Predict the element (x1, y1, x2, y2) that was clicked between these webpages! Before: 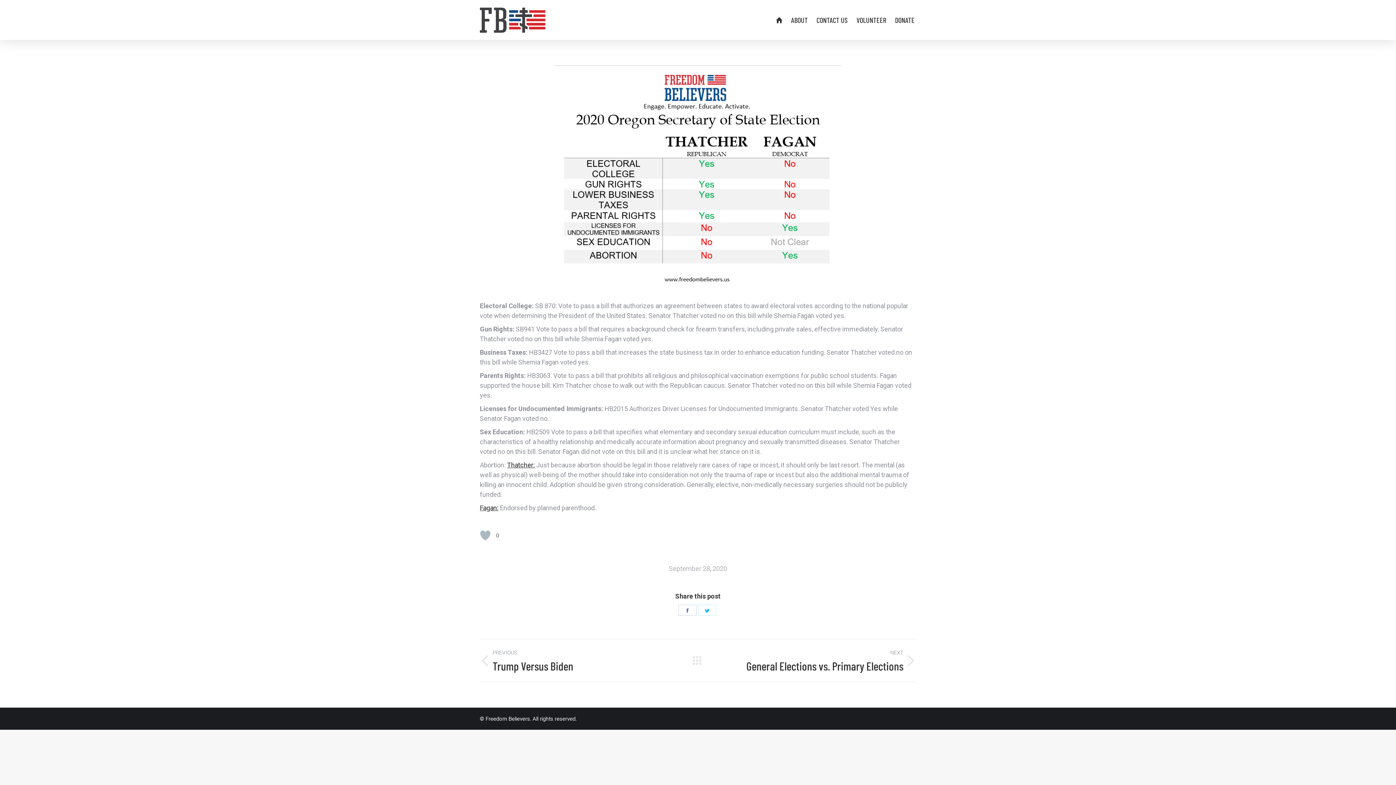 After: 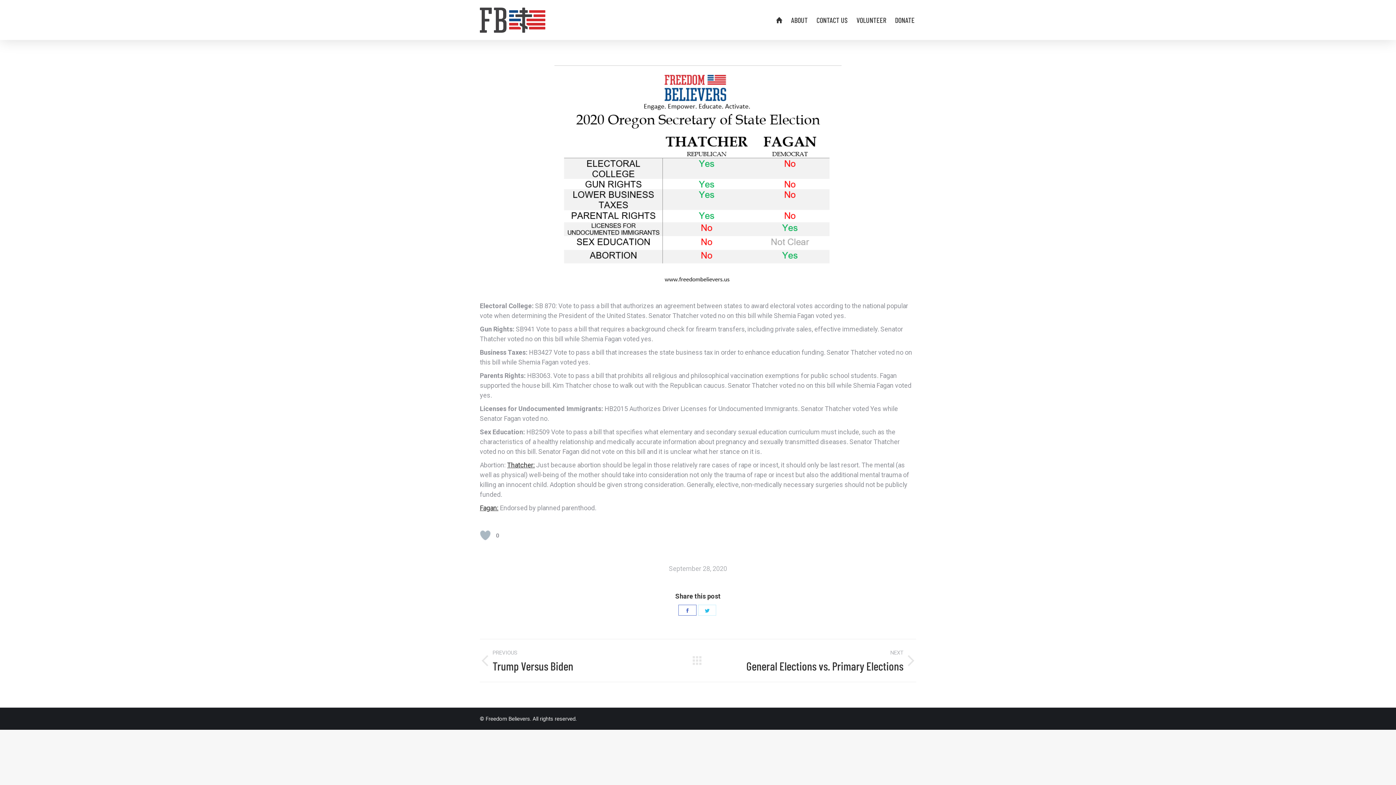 Action: label: Share on Facebook bbox: (678, 605, 696, 616)